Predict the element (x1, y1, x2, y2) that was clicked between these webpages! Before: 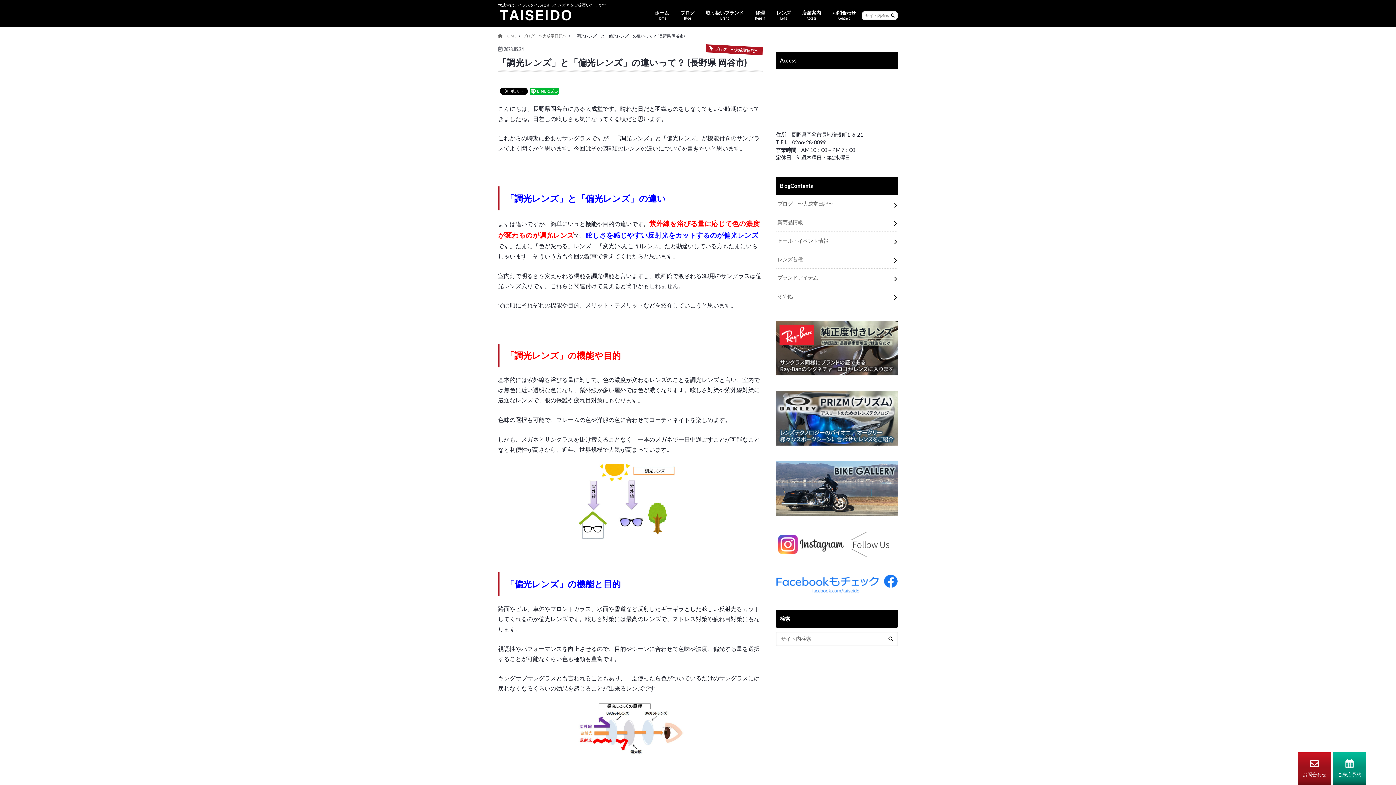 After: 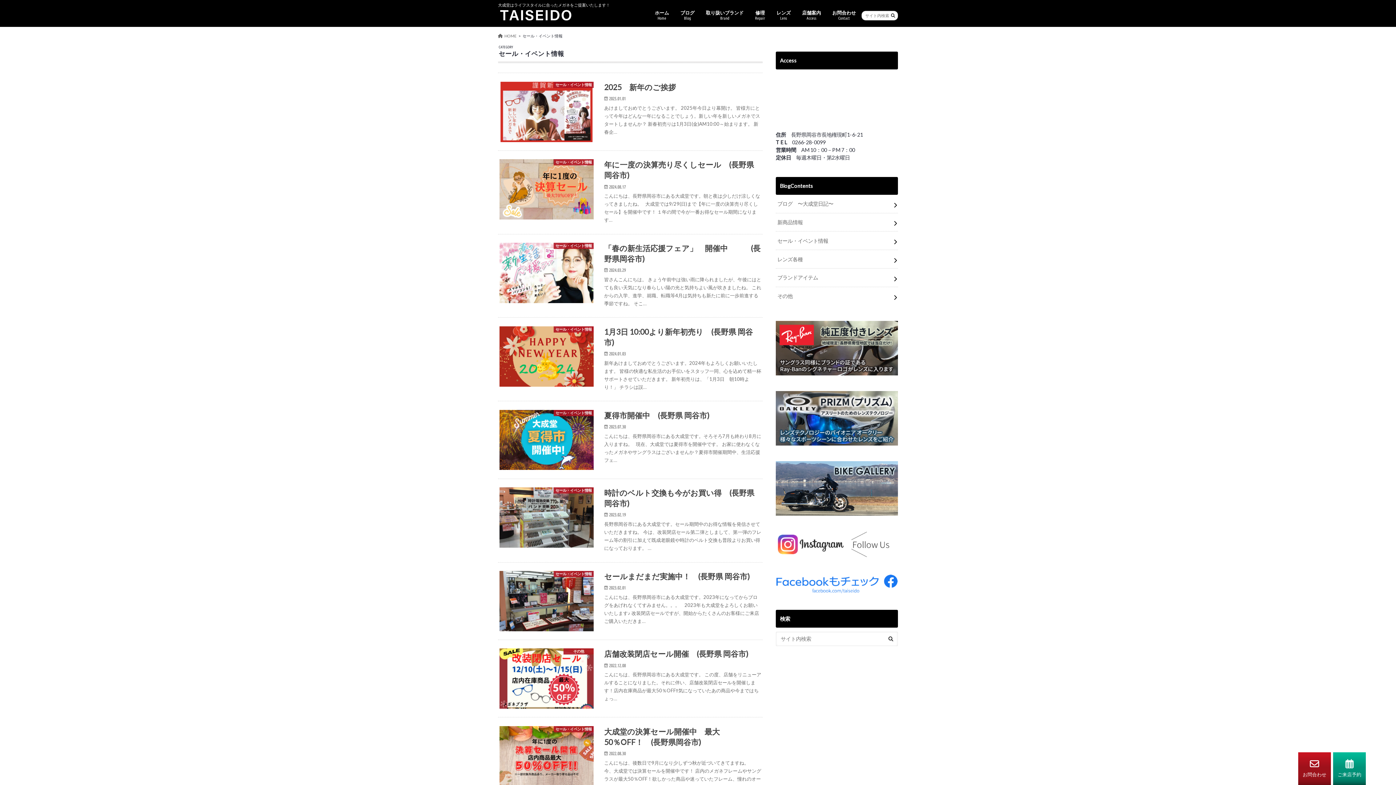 Action: label: セール・イベント情報 bbox: (776, 231, 898, 249)